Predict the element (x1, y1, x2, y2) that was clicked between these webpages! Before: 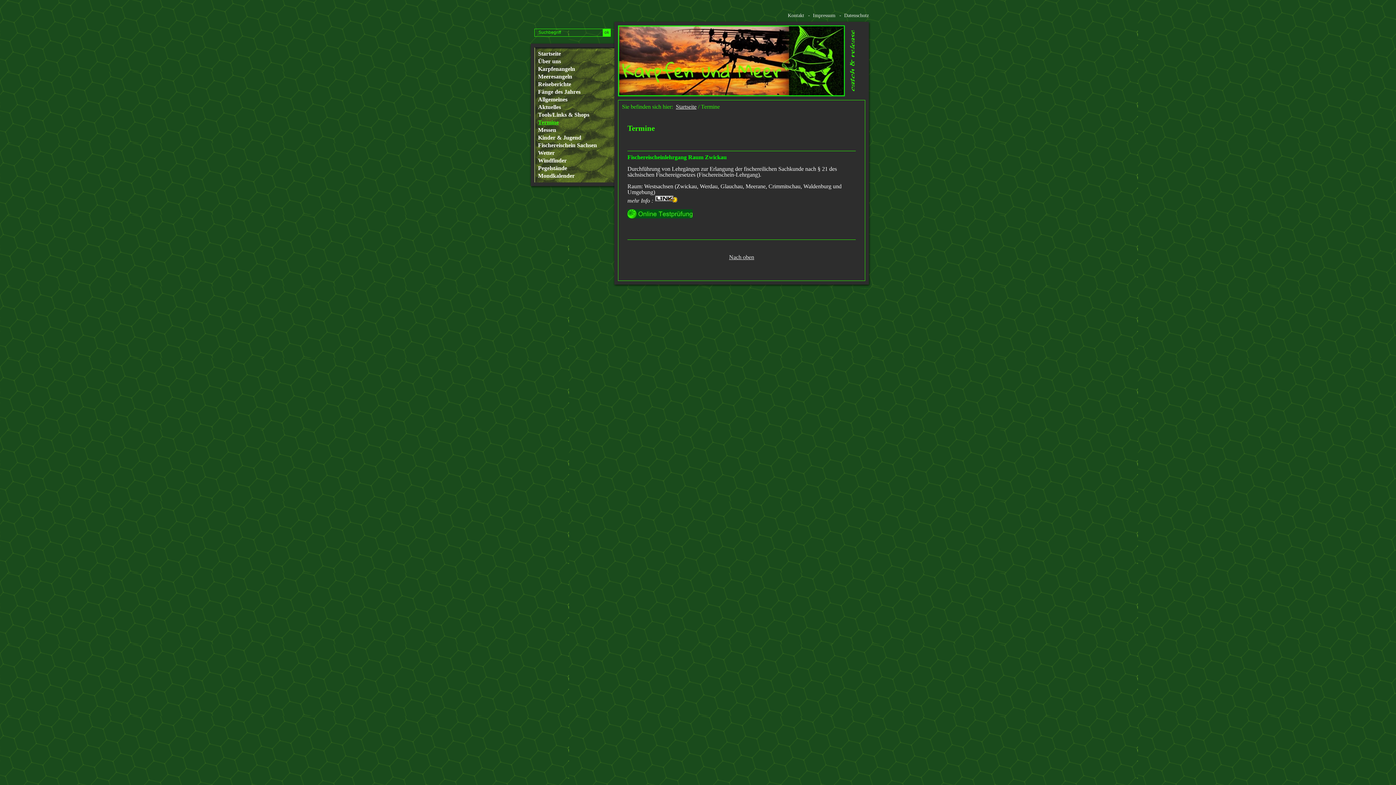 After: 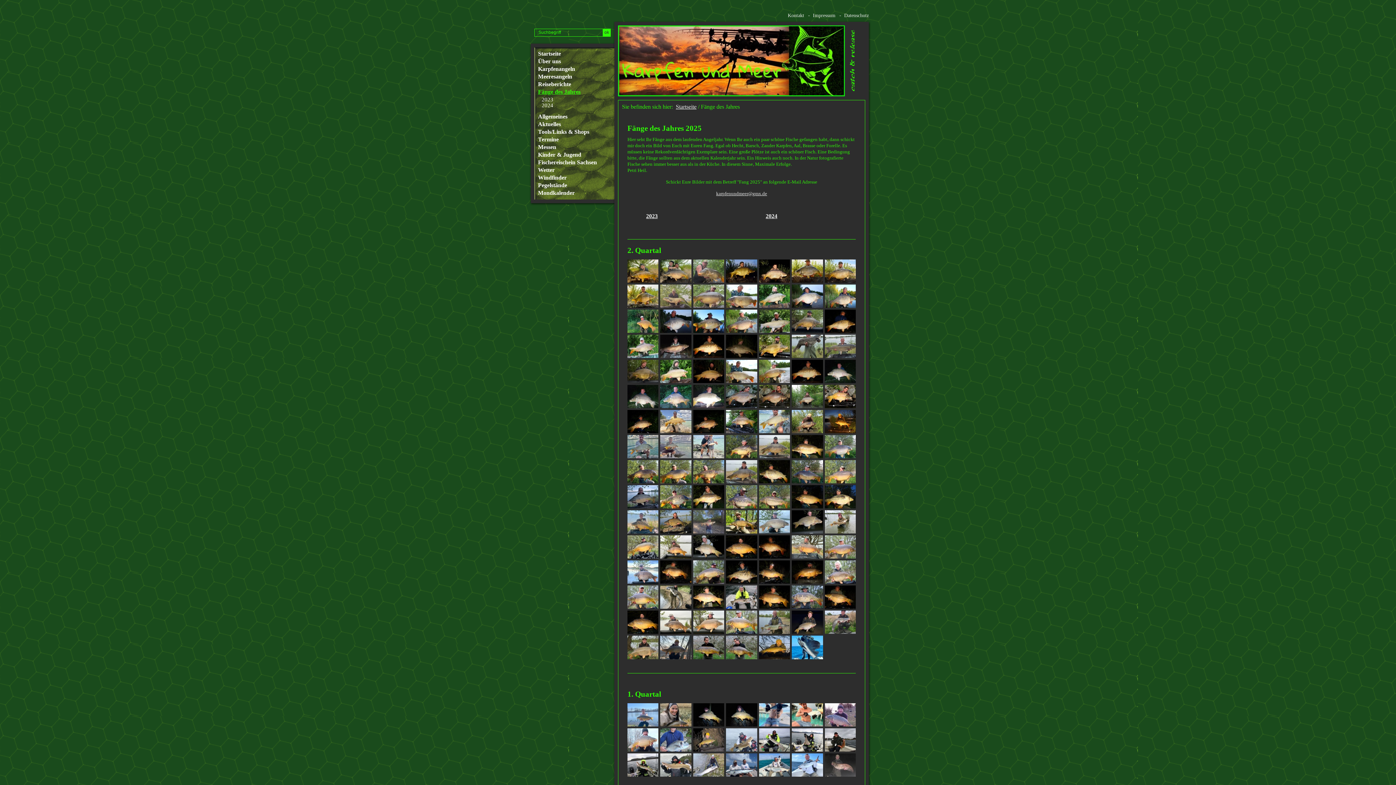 Action: label: Fänge des Jahres bbox: (538, 89, 610, 96)